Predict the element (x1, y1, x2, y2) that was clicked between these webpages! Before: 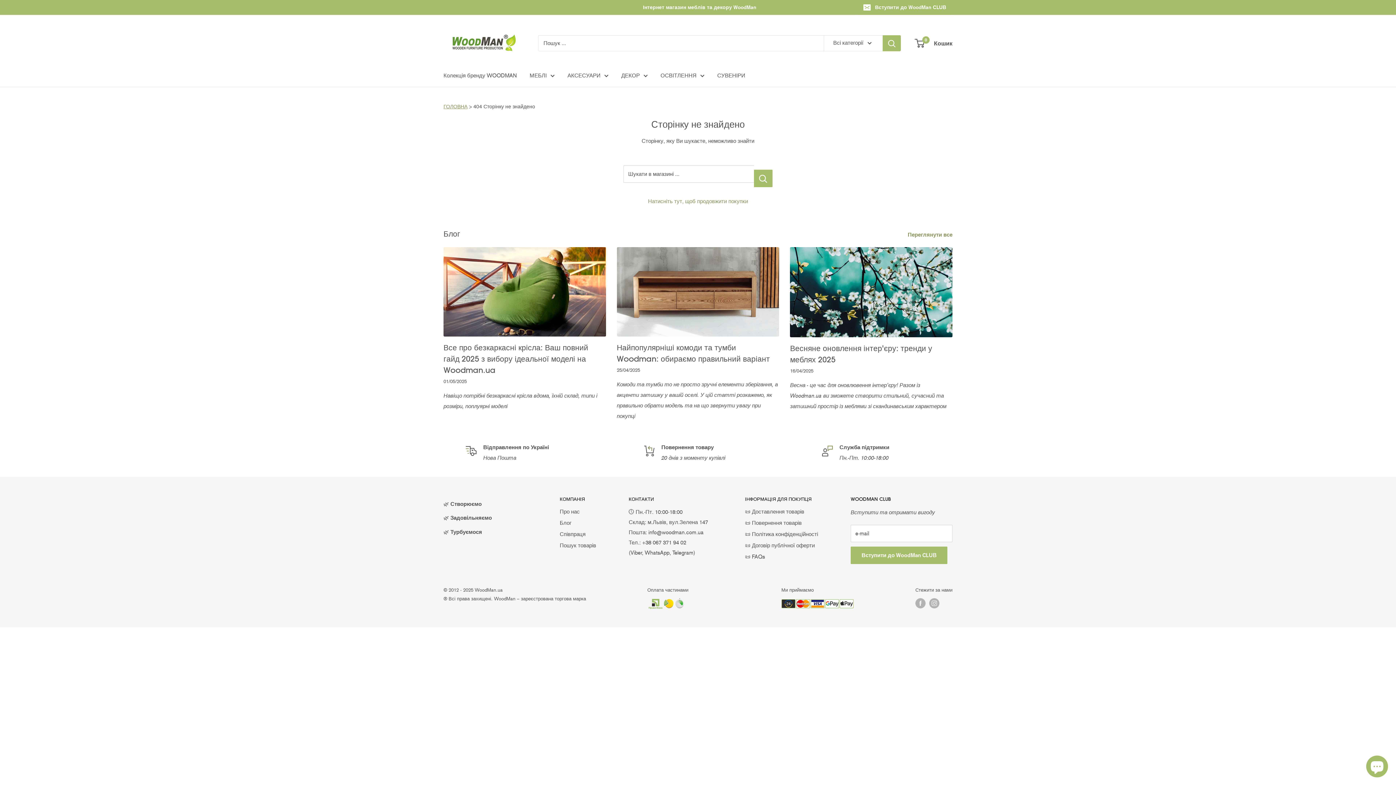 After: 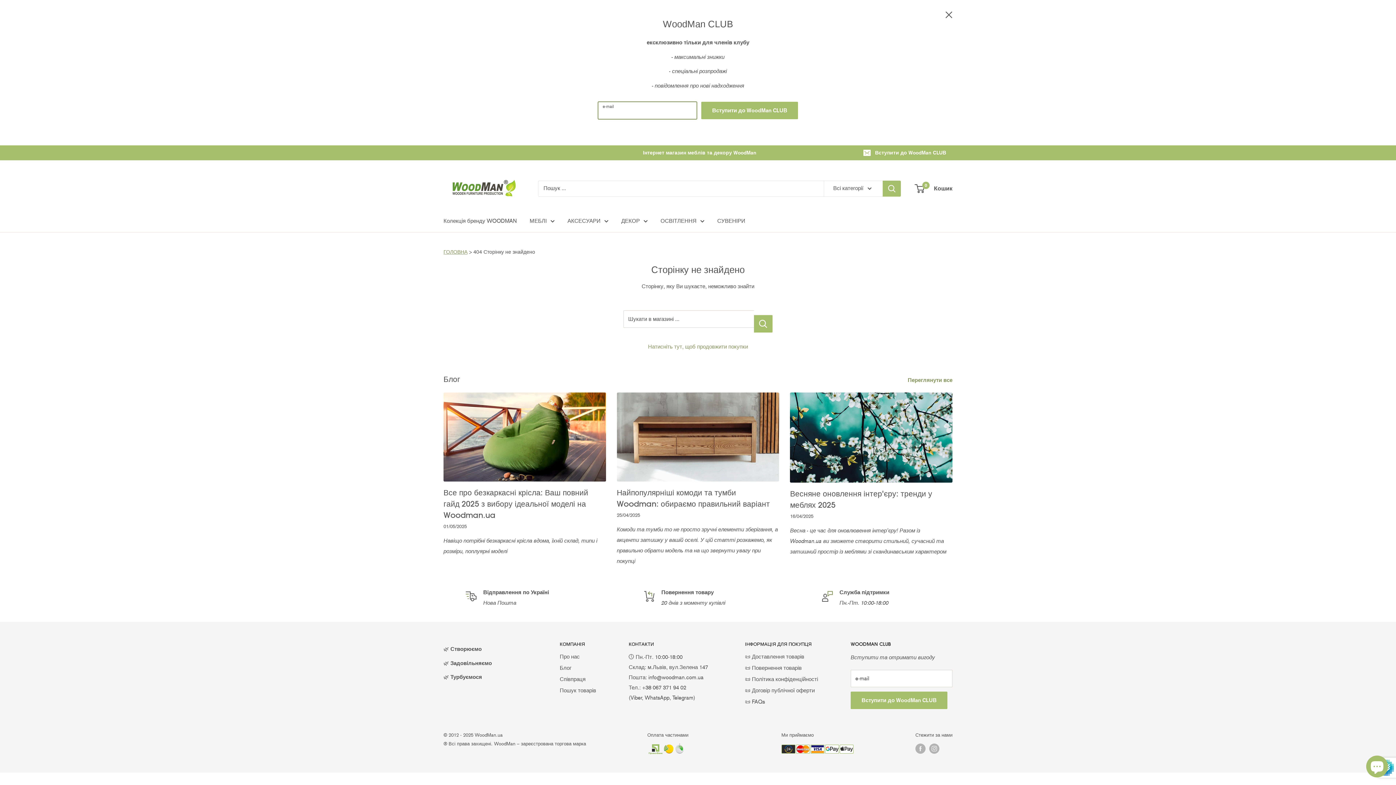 Action: label: Вступити до WoodMan CLUB bbox: (858, 0, 952, 14)